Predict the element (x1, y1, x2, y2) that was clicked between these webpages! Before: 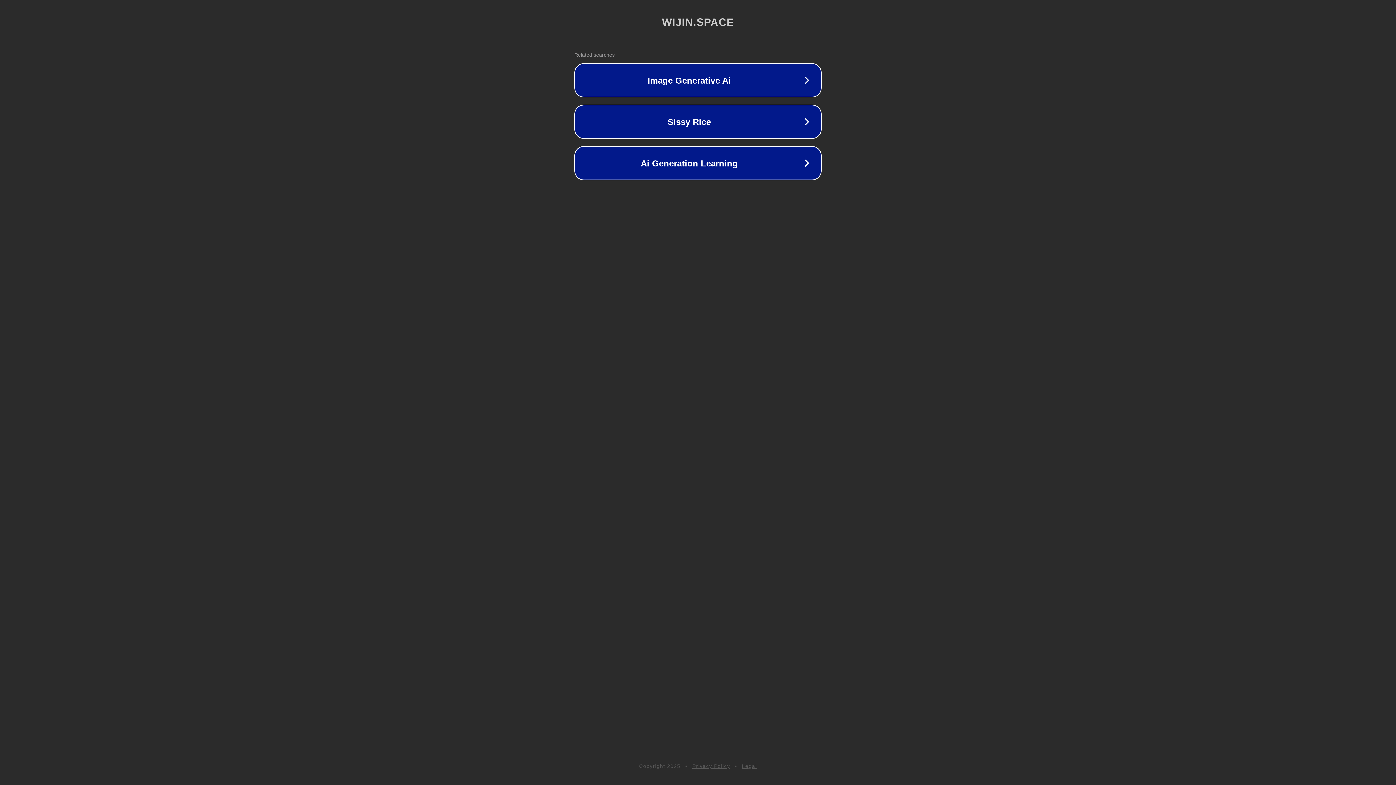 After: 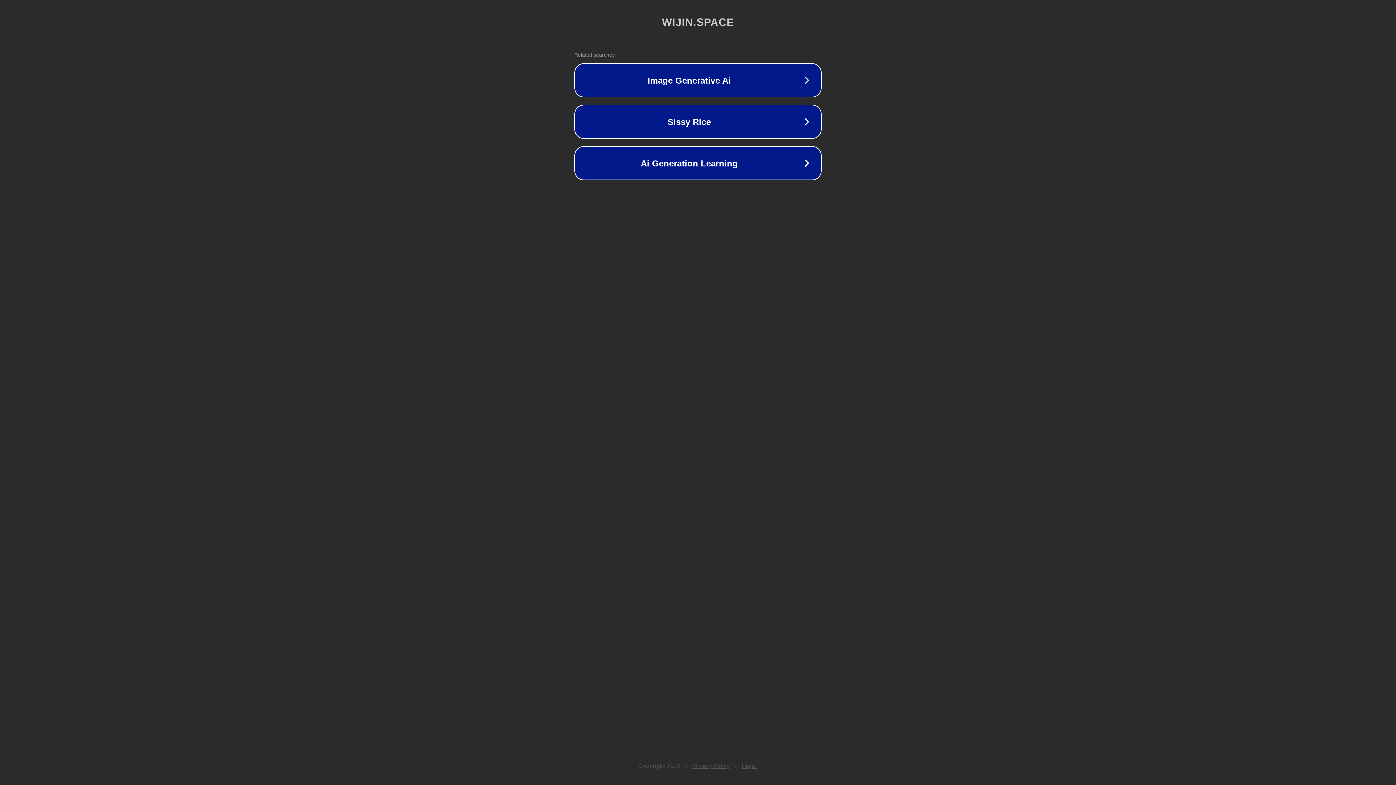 Action: label: Privacy Policy bbox: (692, 763, 730, 769)